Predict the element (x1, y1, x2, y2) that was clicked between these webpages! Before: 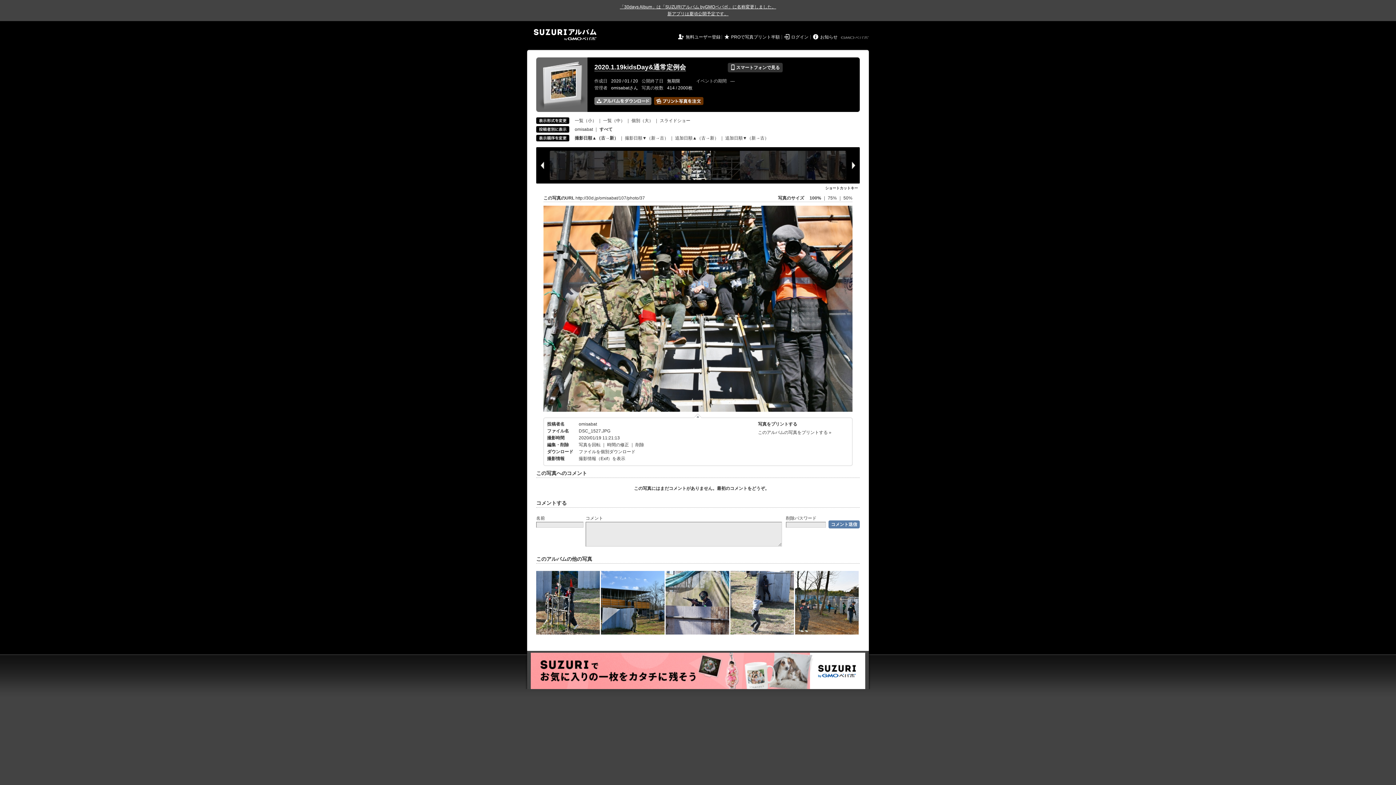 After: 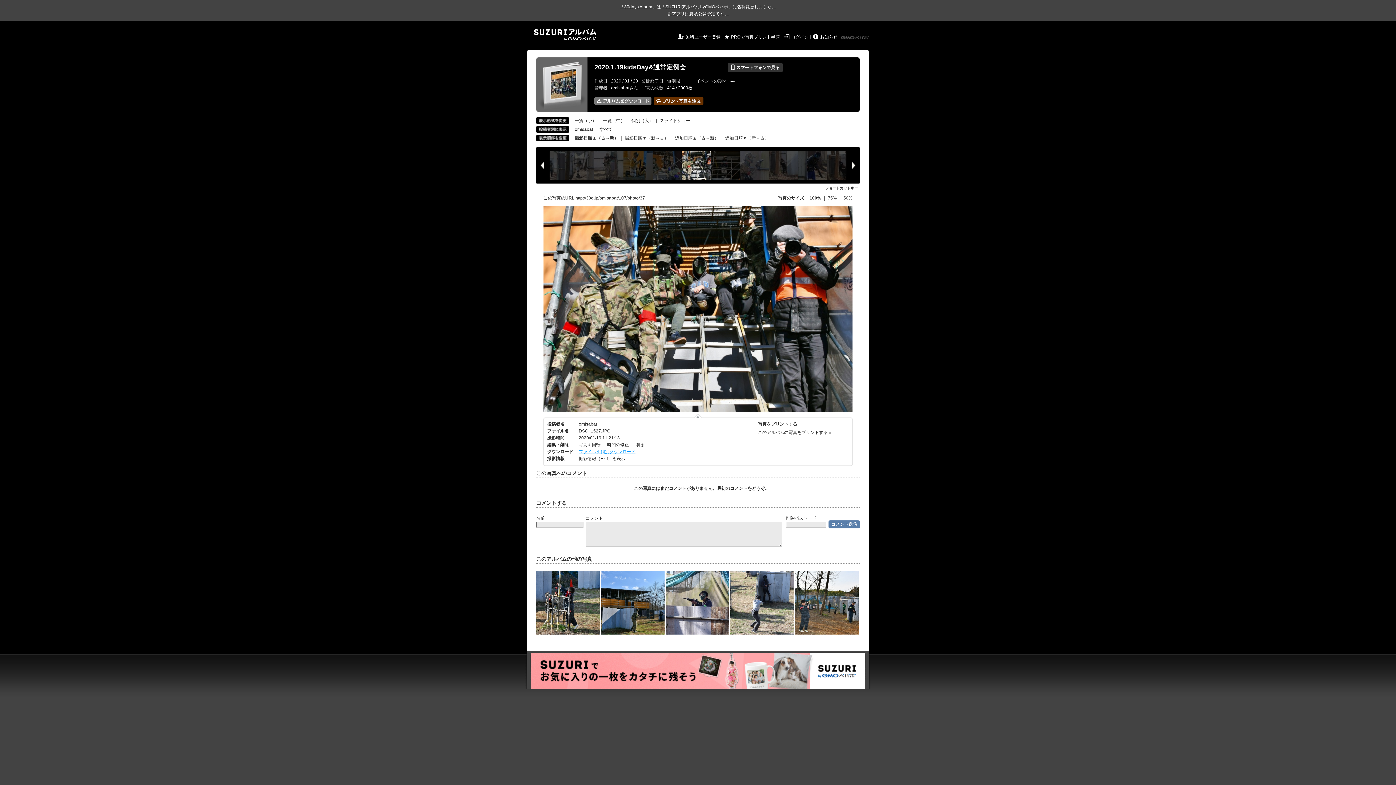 Action: label: ファイルを個別ダウンロード bbox: (578, 449, 635, 454)